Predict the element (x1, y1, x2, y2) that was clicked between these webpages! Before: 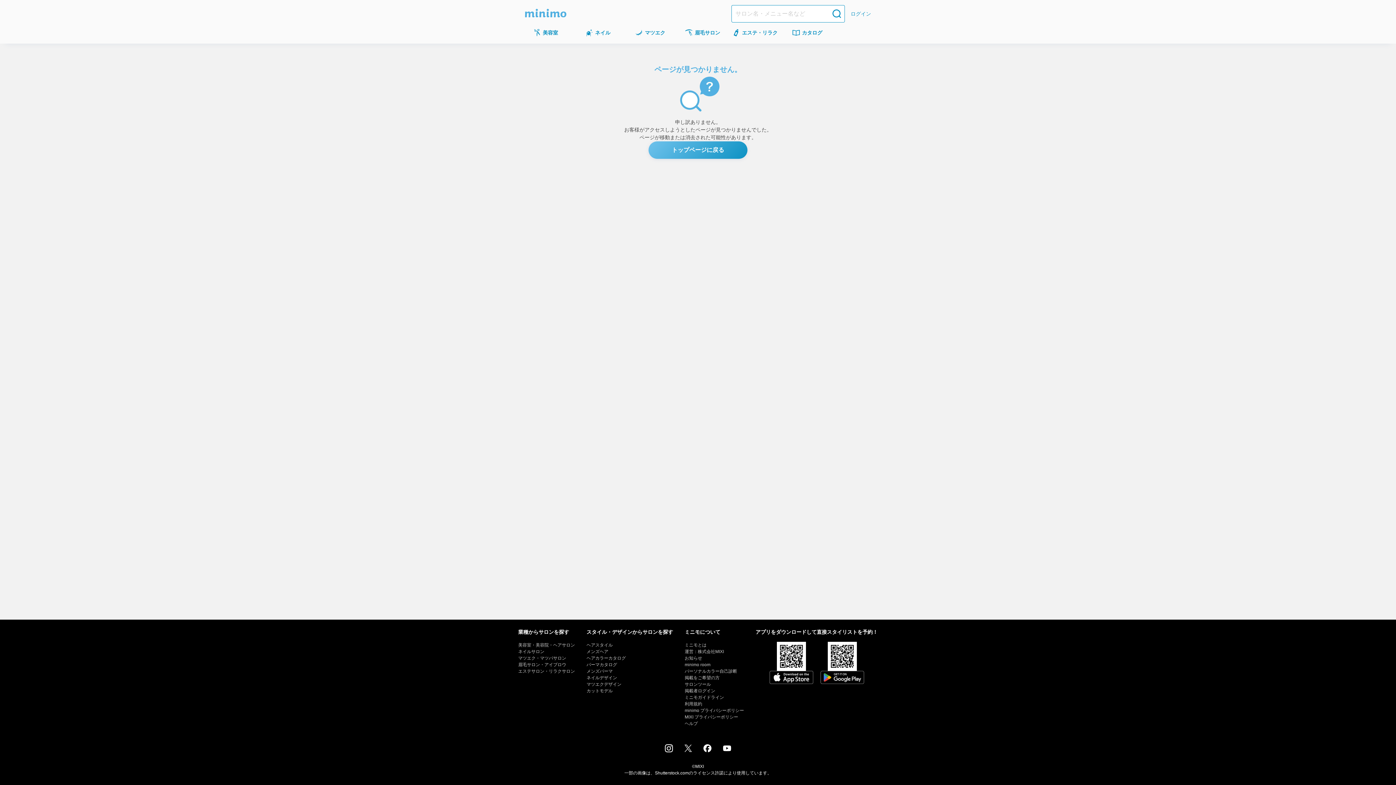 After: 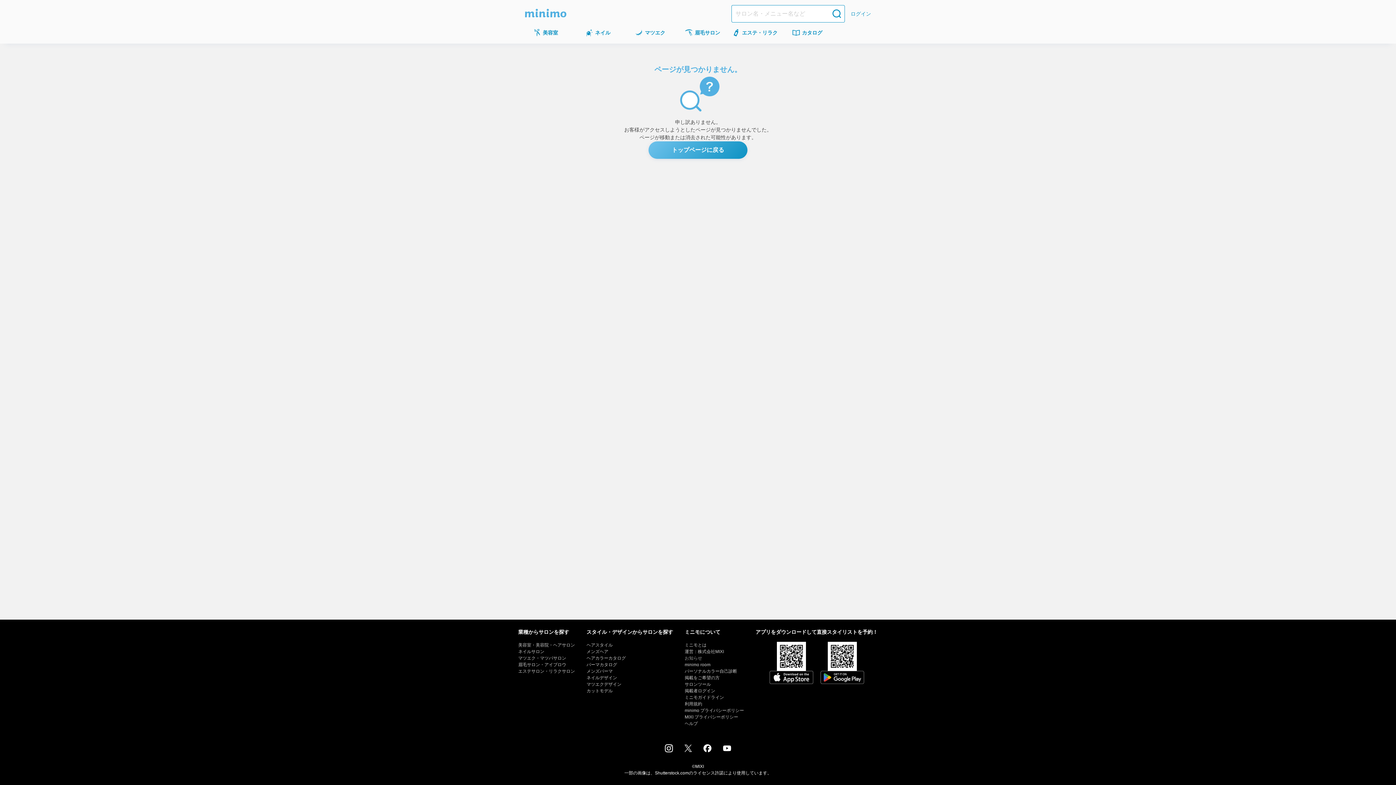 Action: label: お知らせ bbox: (684, 655, 702, 661)